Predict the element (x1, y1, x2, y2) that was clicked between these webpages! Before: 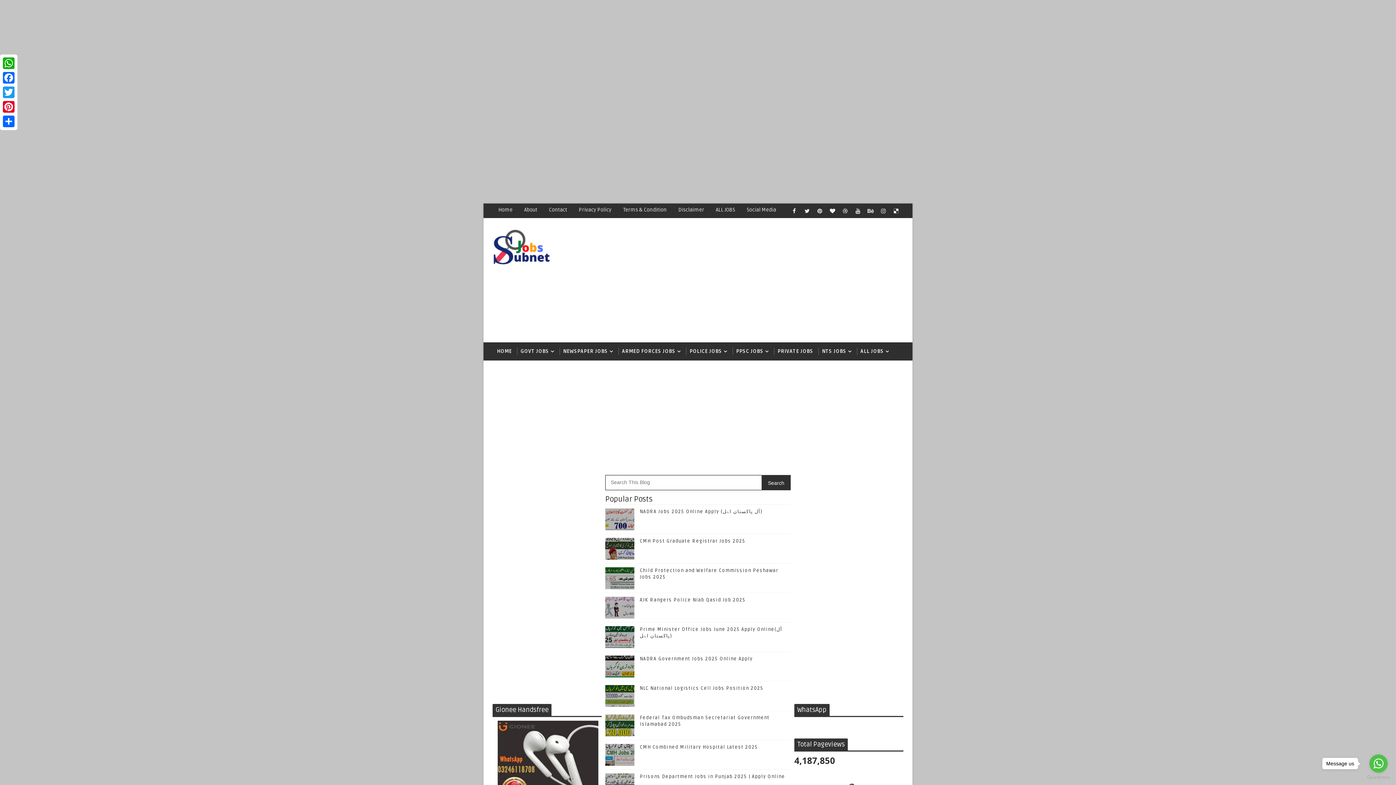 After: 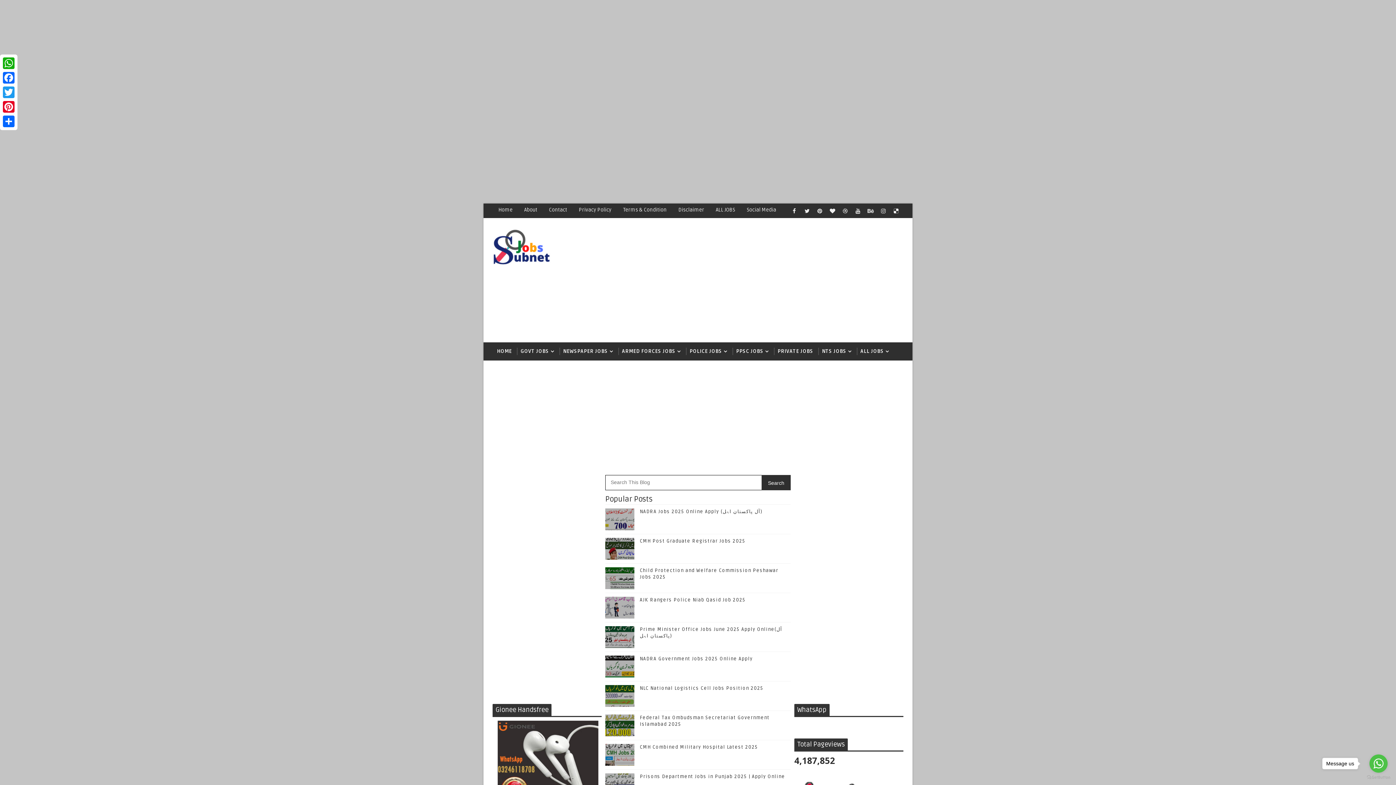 Action: label: CMH Combined Military Hospital Latest 2025 bbox: (640, 744, 758, 750)